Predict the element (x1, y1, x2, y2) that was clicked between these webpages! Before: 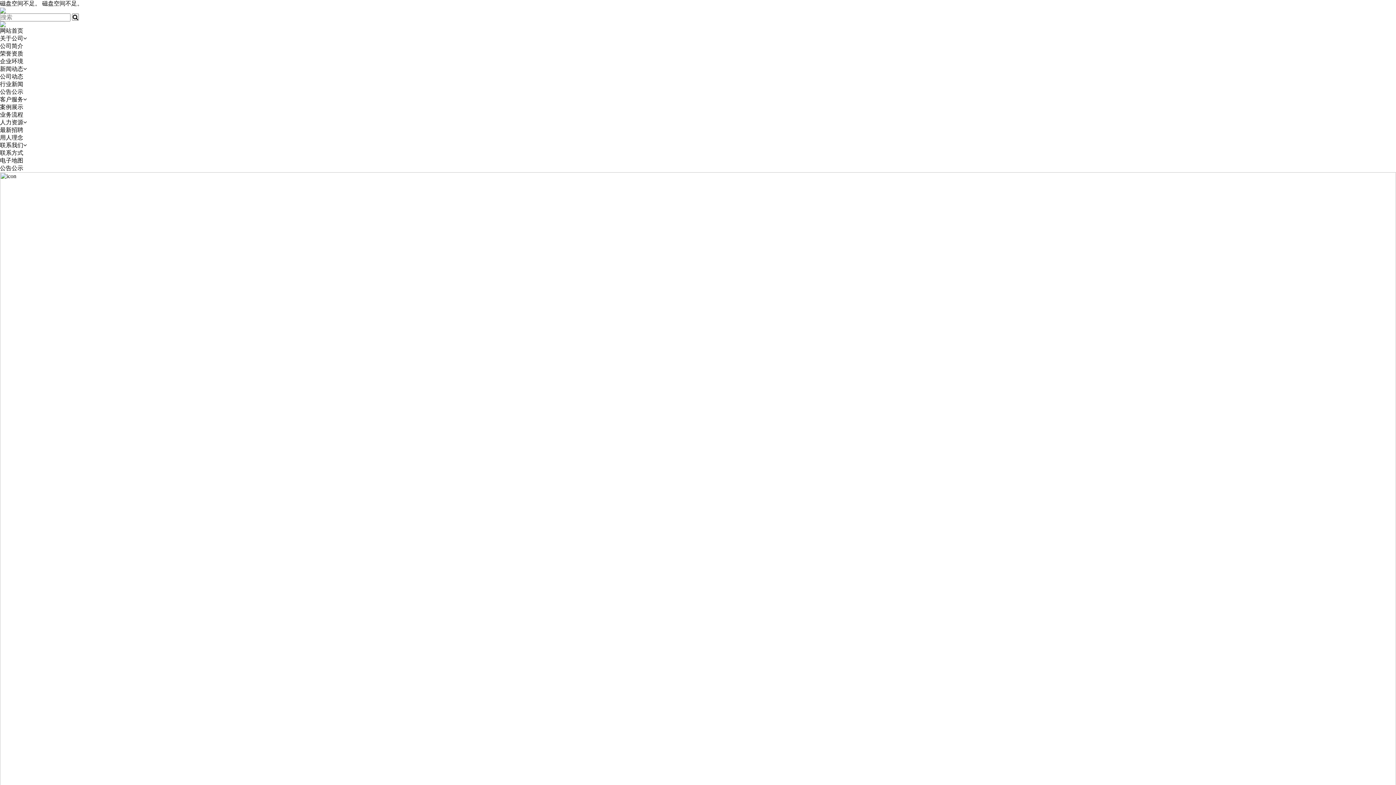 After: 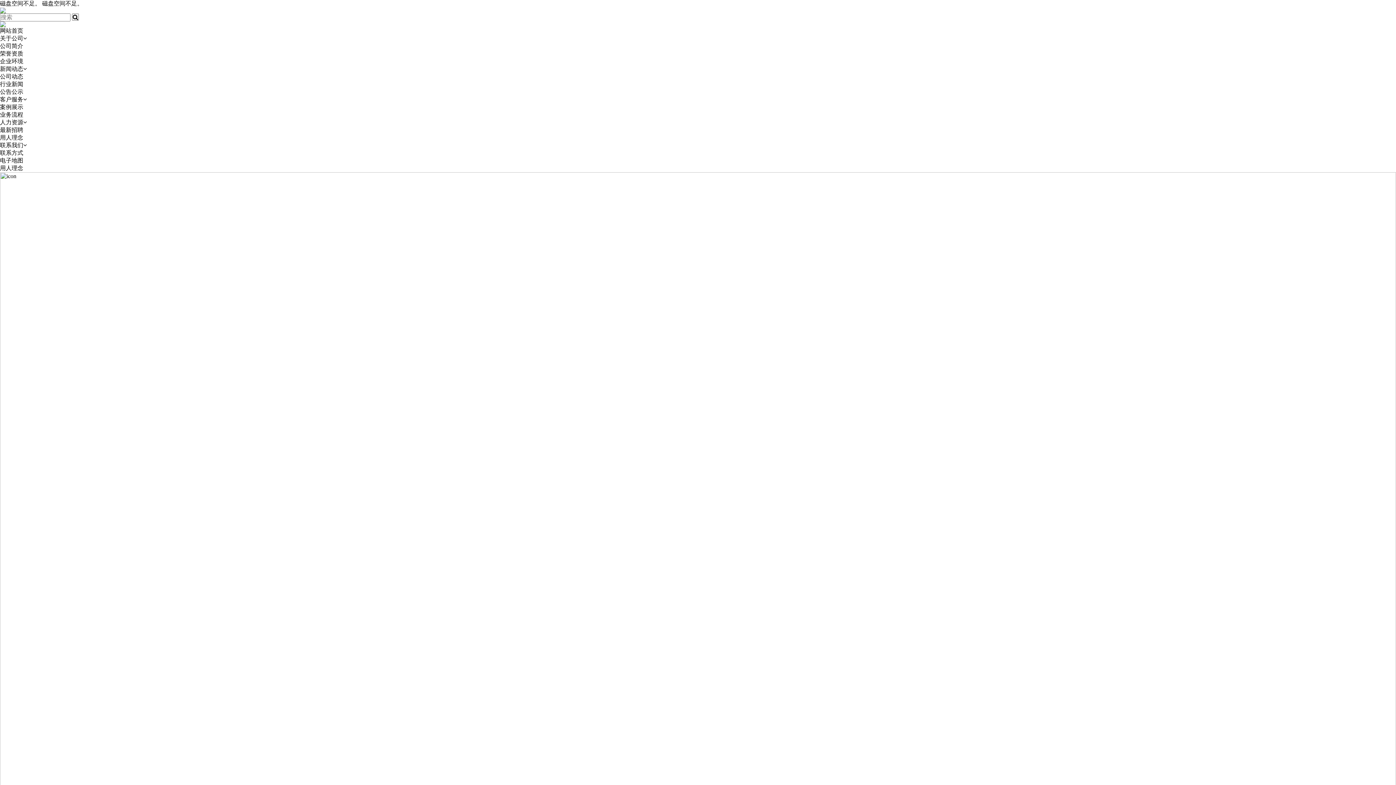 Action: bbox: (0, 134, 23, 140) label: 用人理念